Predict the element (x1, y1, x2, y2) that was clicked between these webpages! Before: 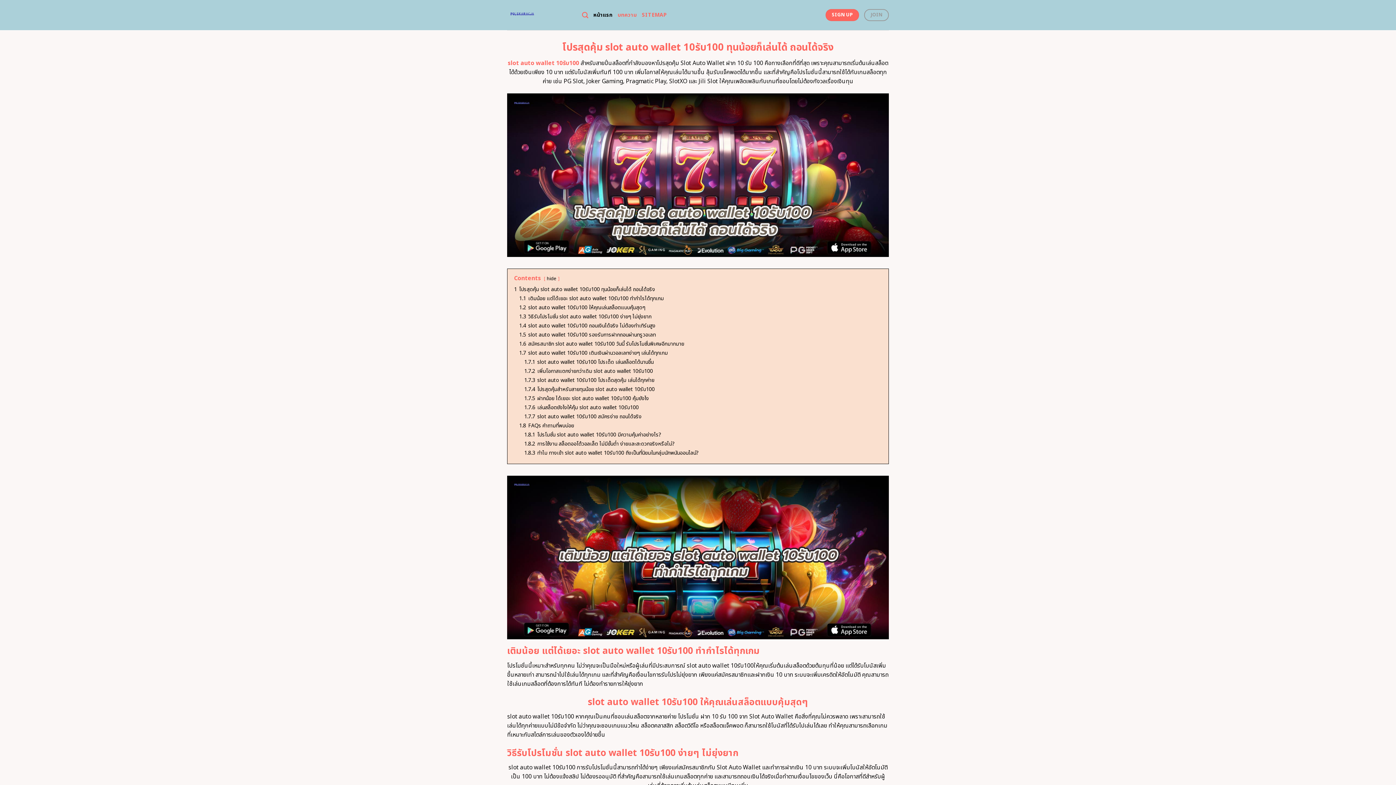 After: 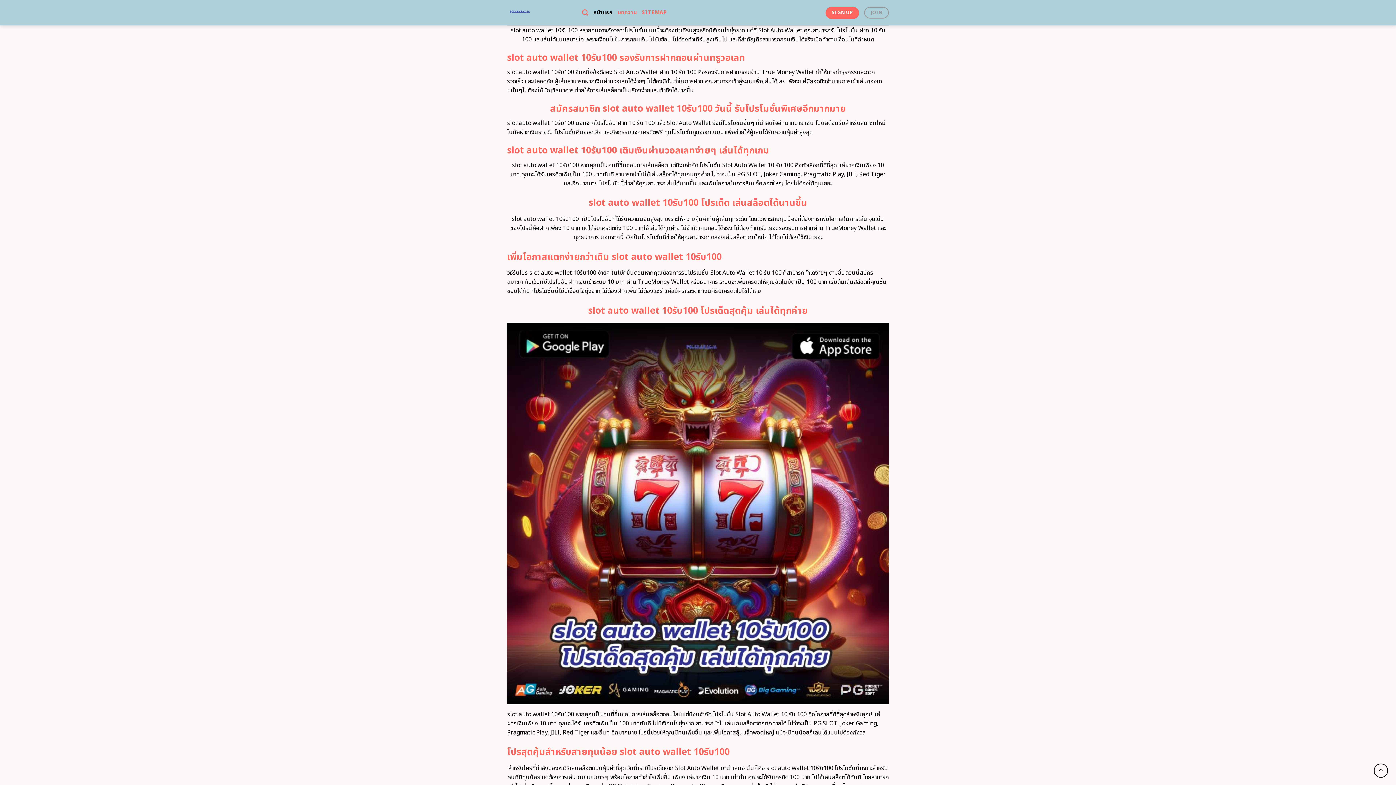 Action: bbox: (519, 322, 655, 329) label: 1.4 slot auto wallet 10รับ100 ถอนเงินได้จริง ไม่ต้องทำเทิร์นสูง